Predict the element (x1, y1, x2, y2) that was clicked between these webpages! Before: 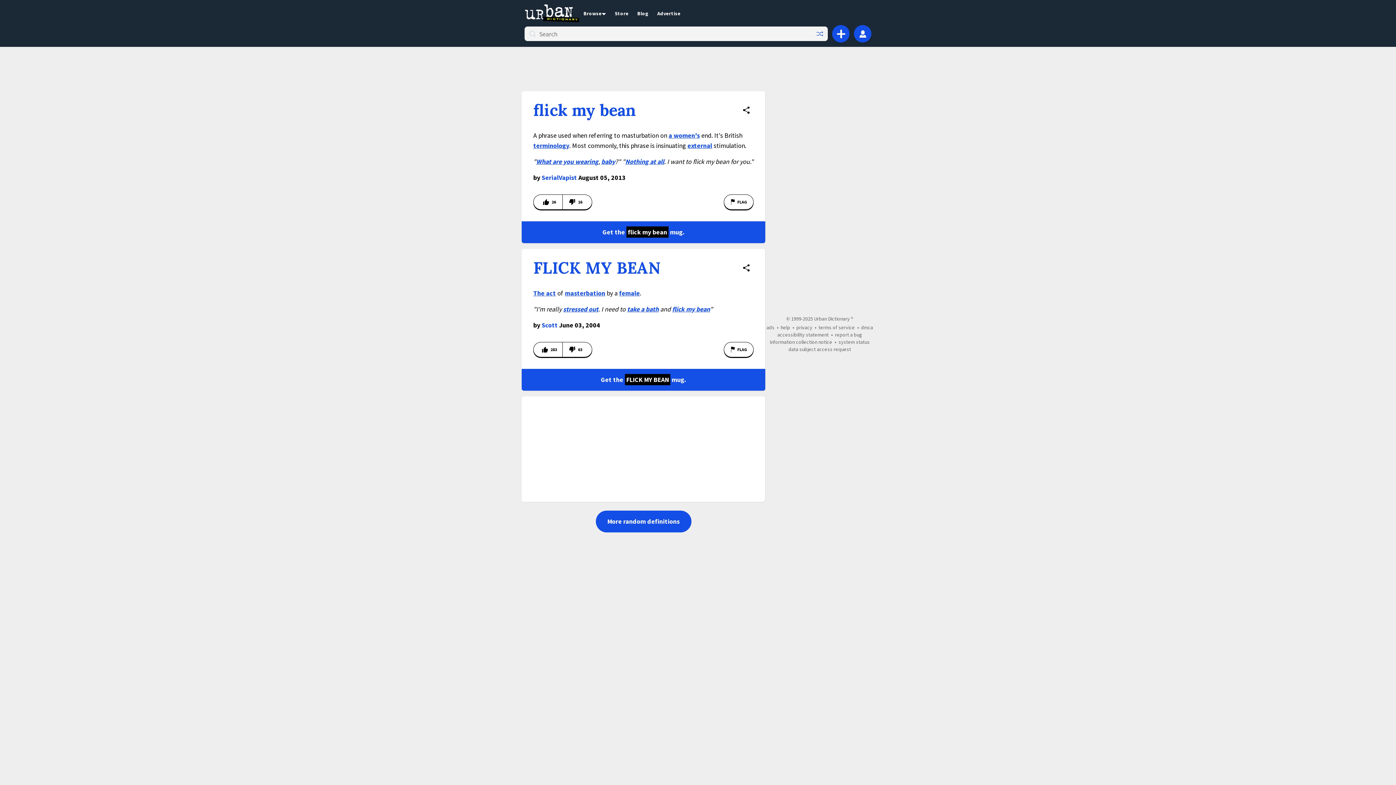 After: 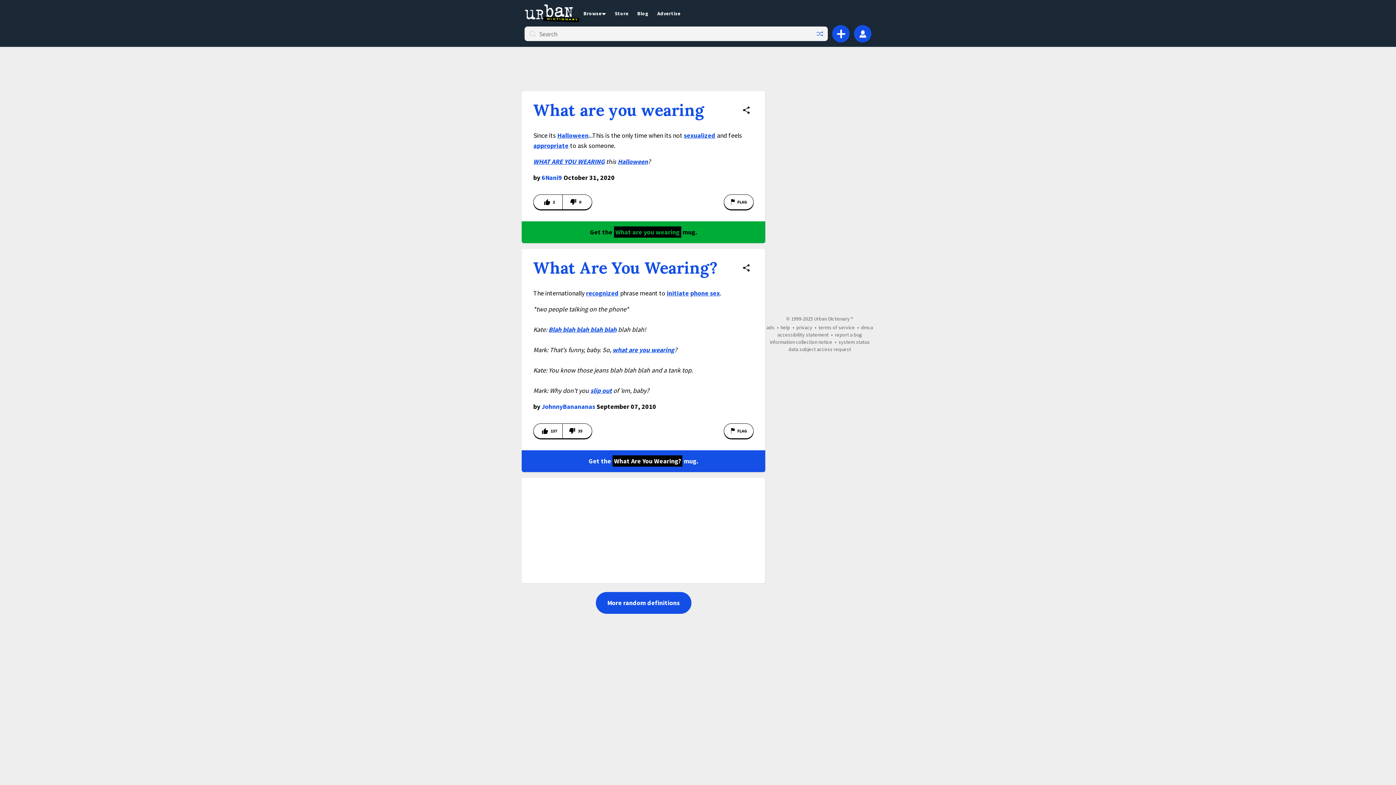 Action: label: What are you wearing bbox: (536, 157, 598, 165)